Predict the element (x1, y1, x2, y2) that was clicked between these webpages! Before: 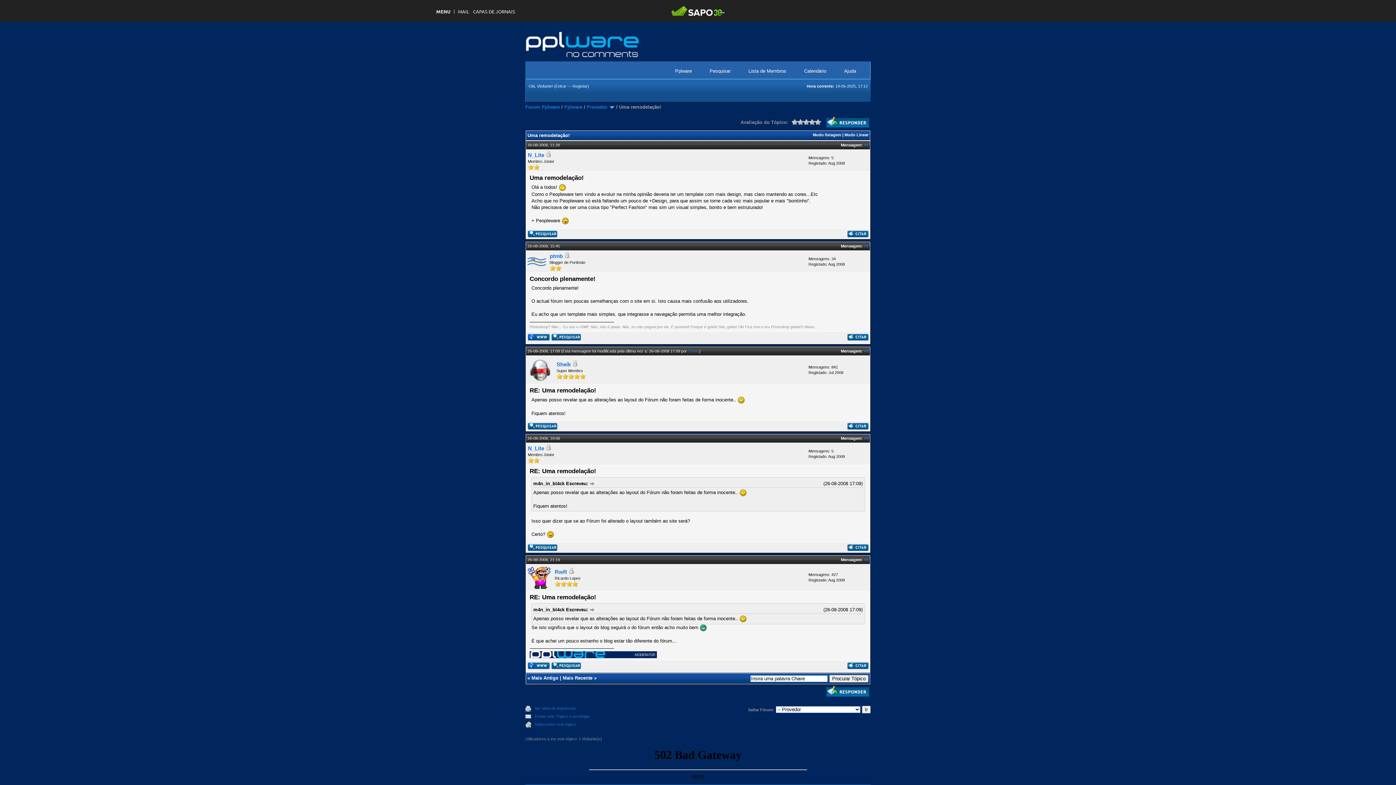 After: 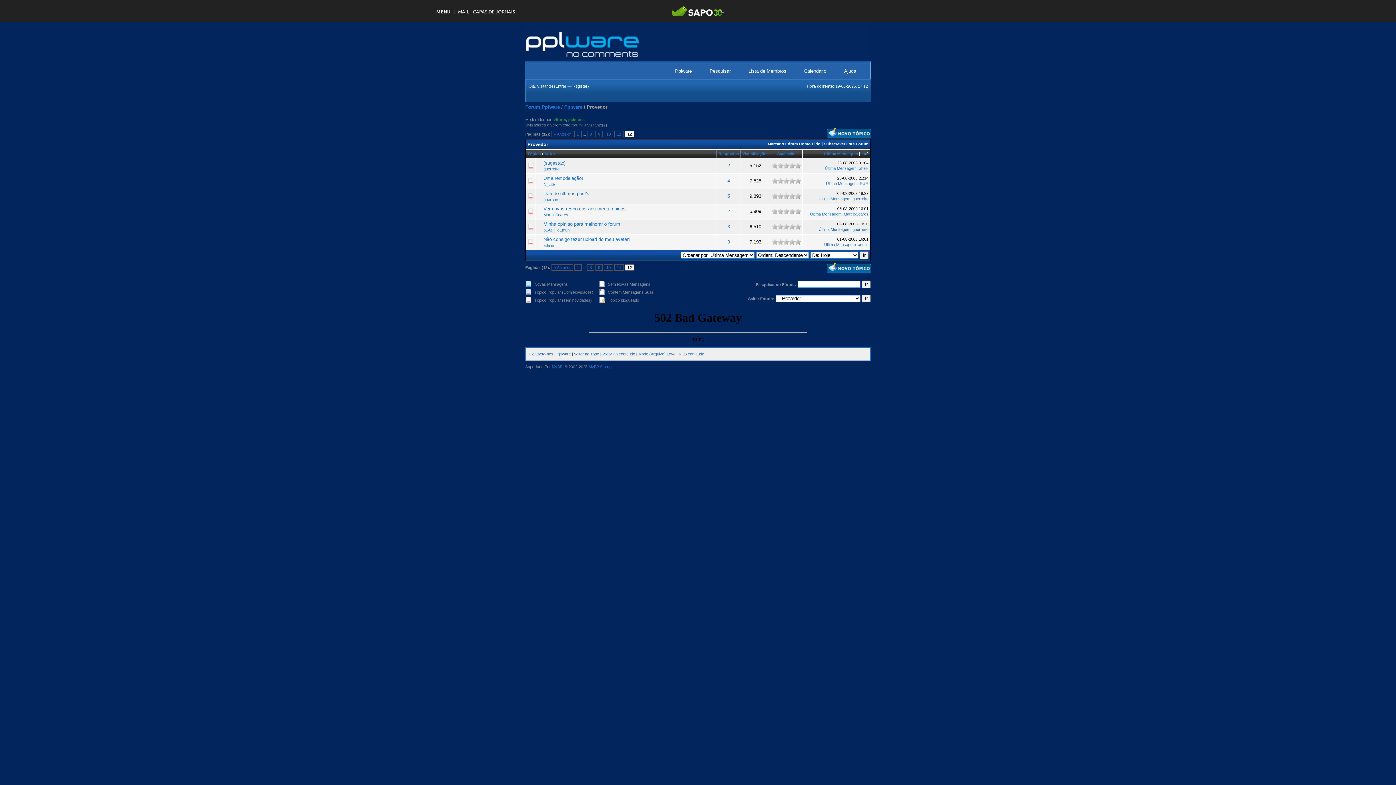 Action: label: Provedor bbox: (586, 104, 607, 109)